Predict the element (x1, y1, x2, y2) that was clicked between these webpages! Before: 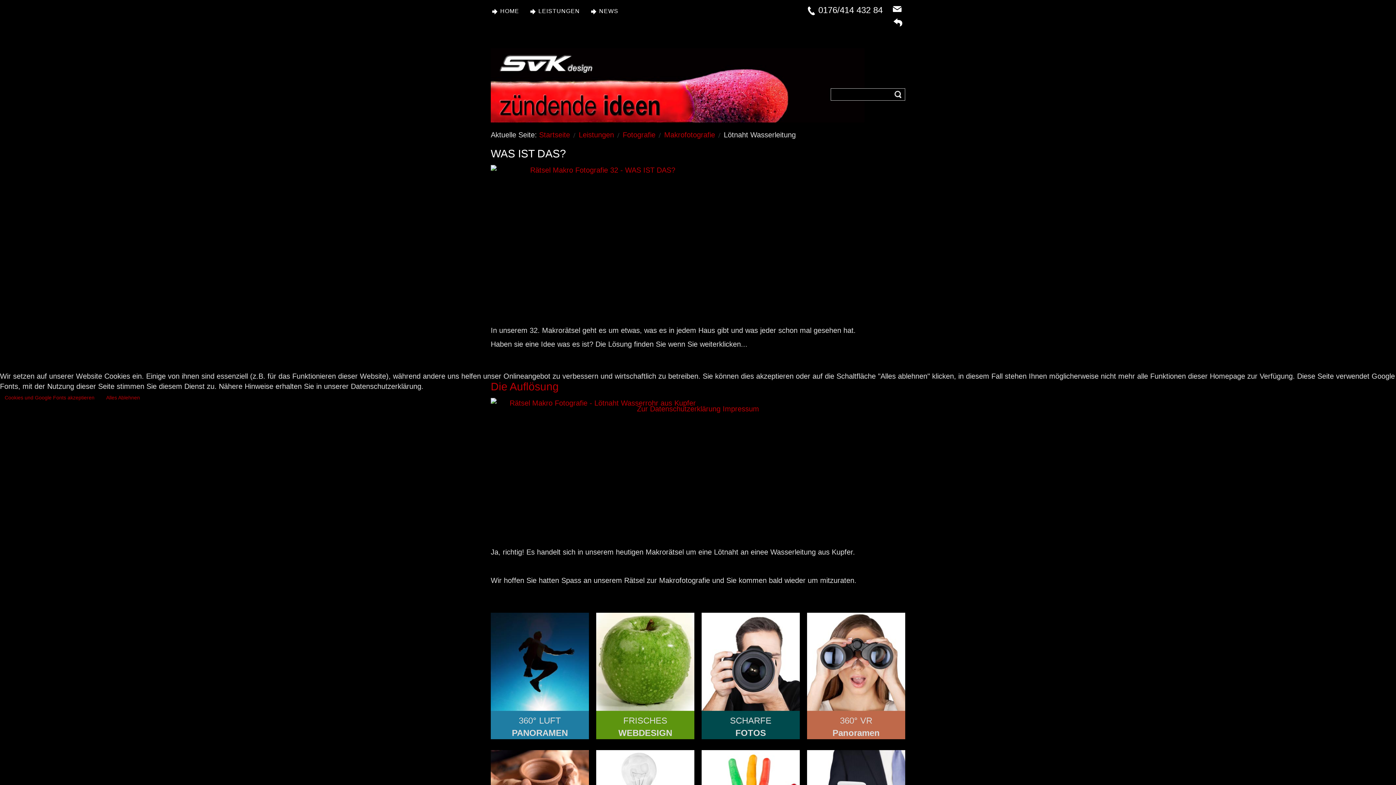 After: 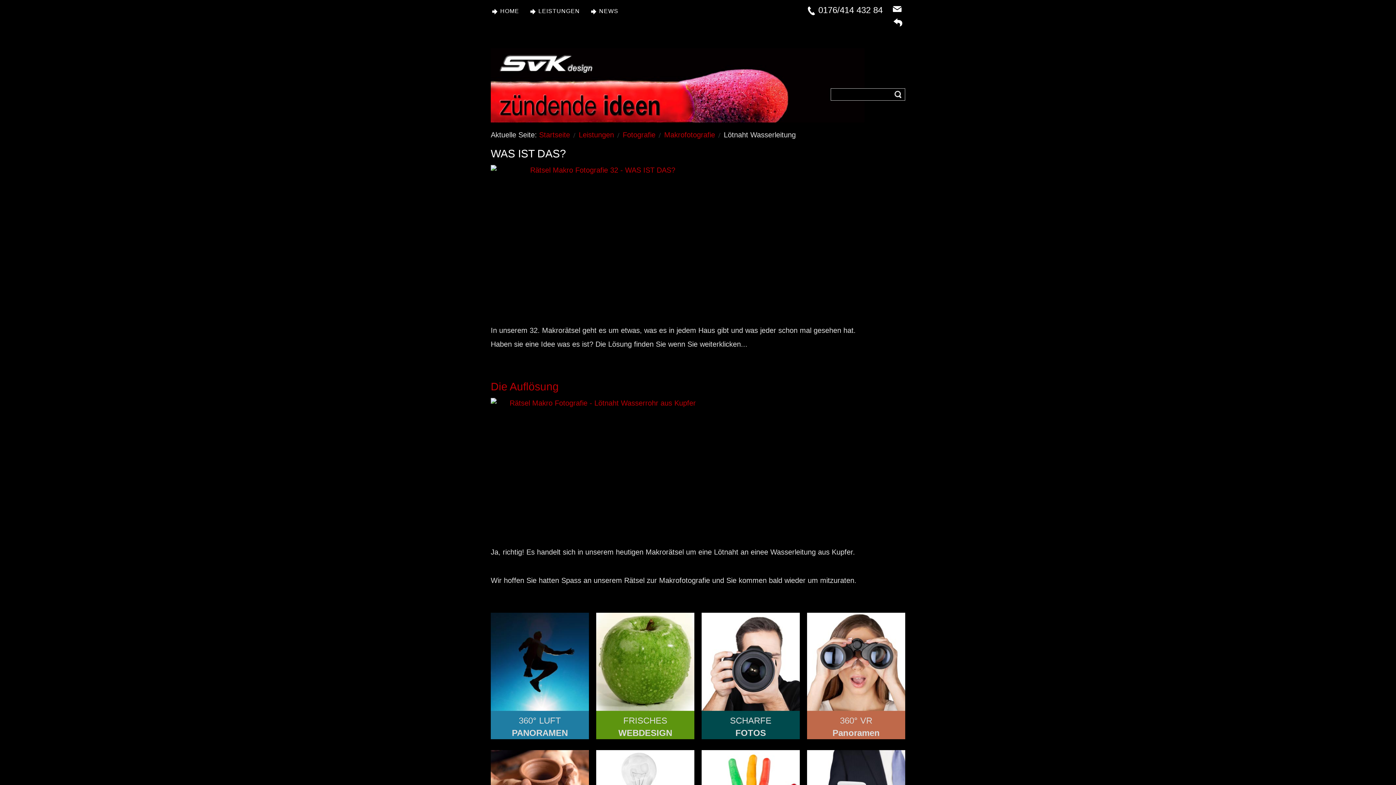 Action: label: Alles Ablehnen bbox: (101, 391, 144, 404)